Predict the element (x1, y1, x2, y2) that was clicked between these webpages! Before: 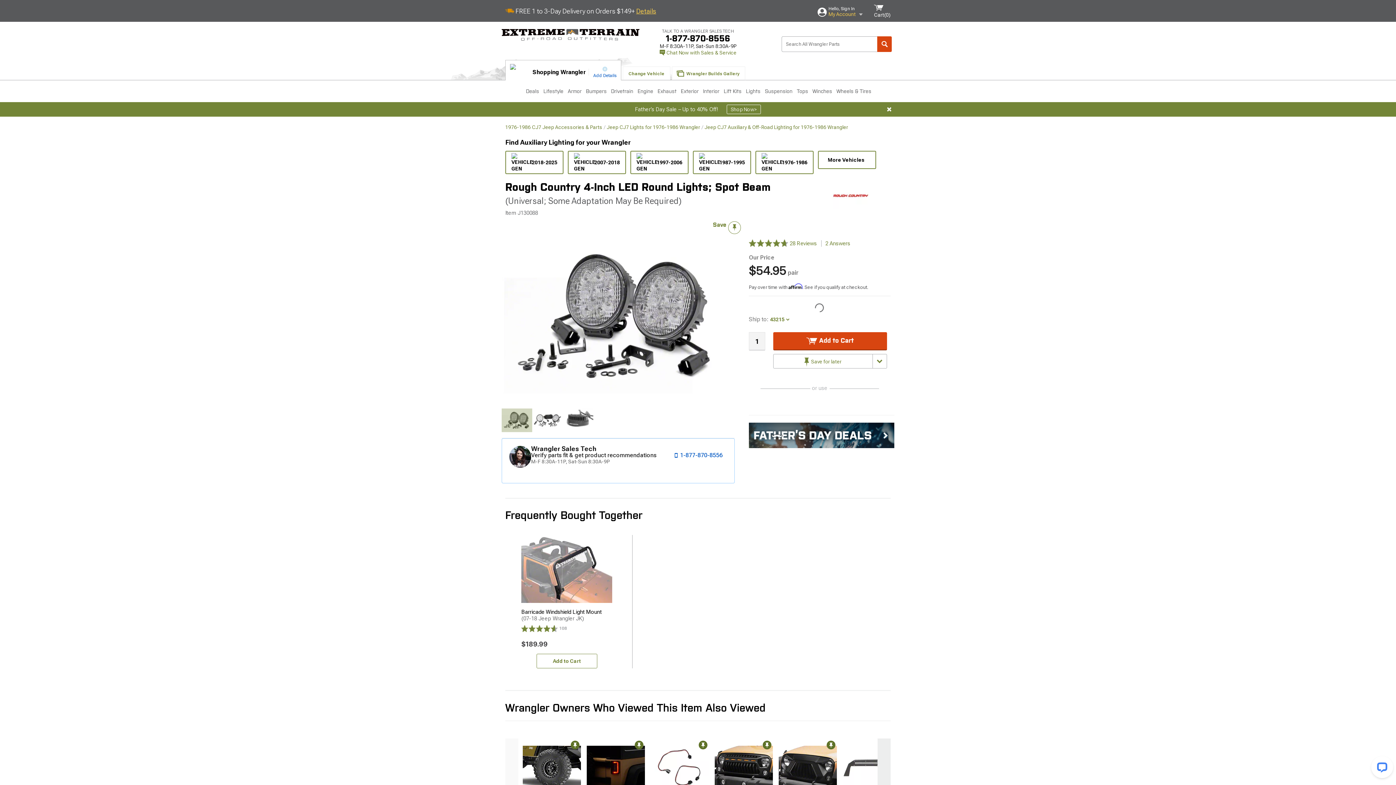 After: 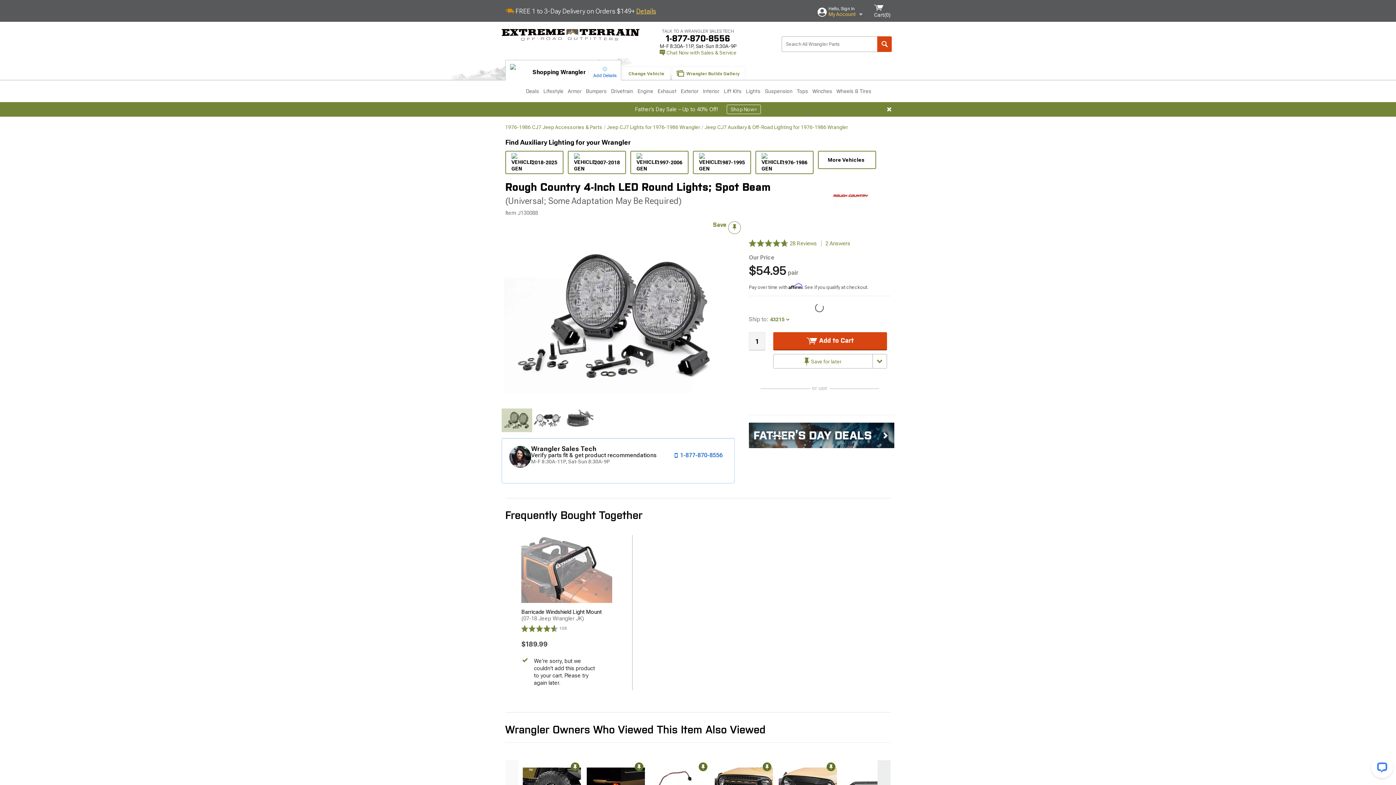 Action: label: Add to Cart bbox: (536, 654, 597, 668)